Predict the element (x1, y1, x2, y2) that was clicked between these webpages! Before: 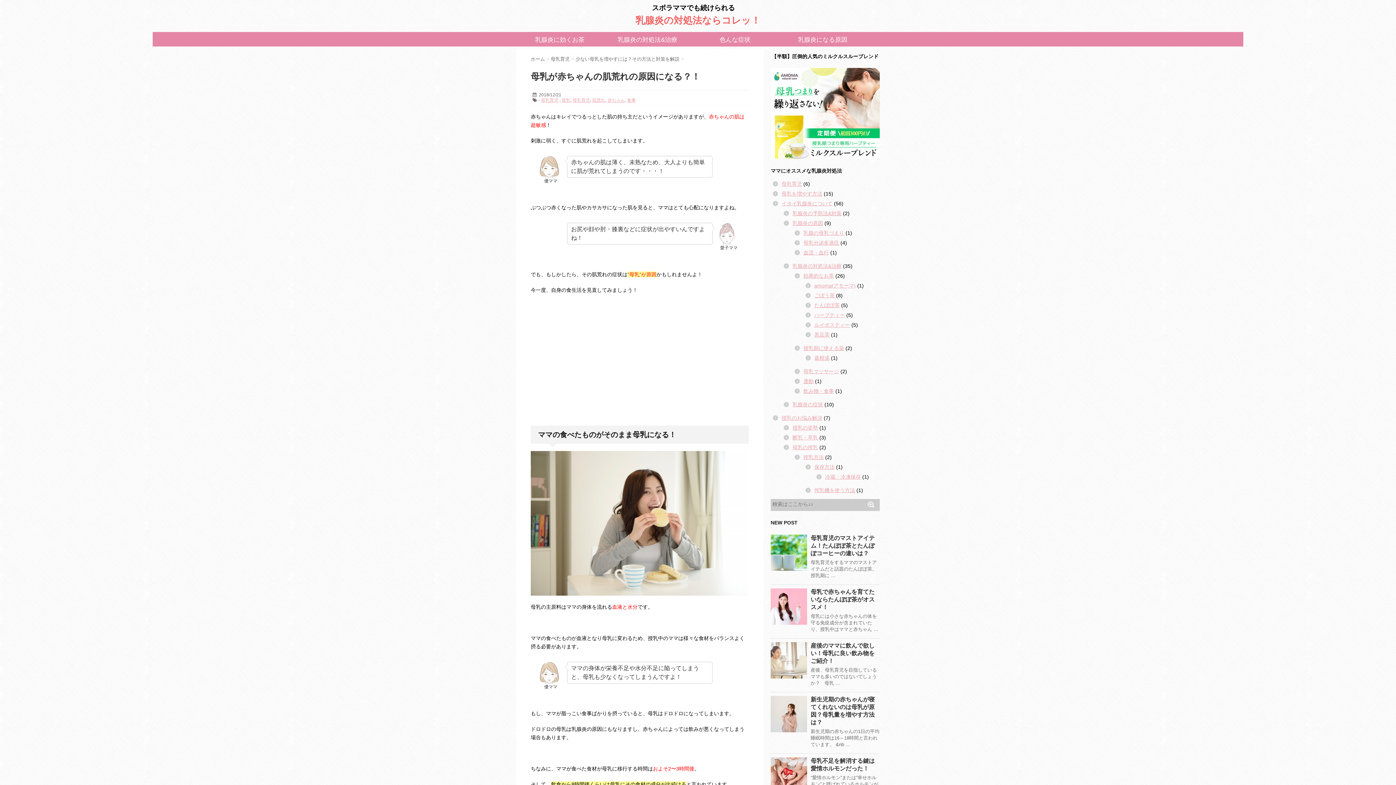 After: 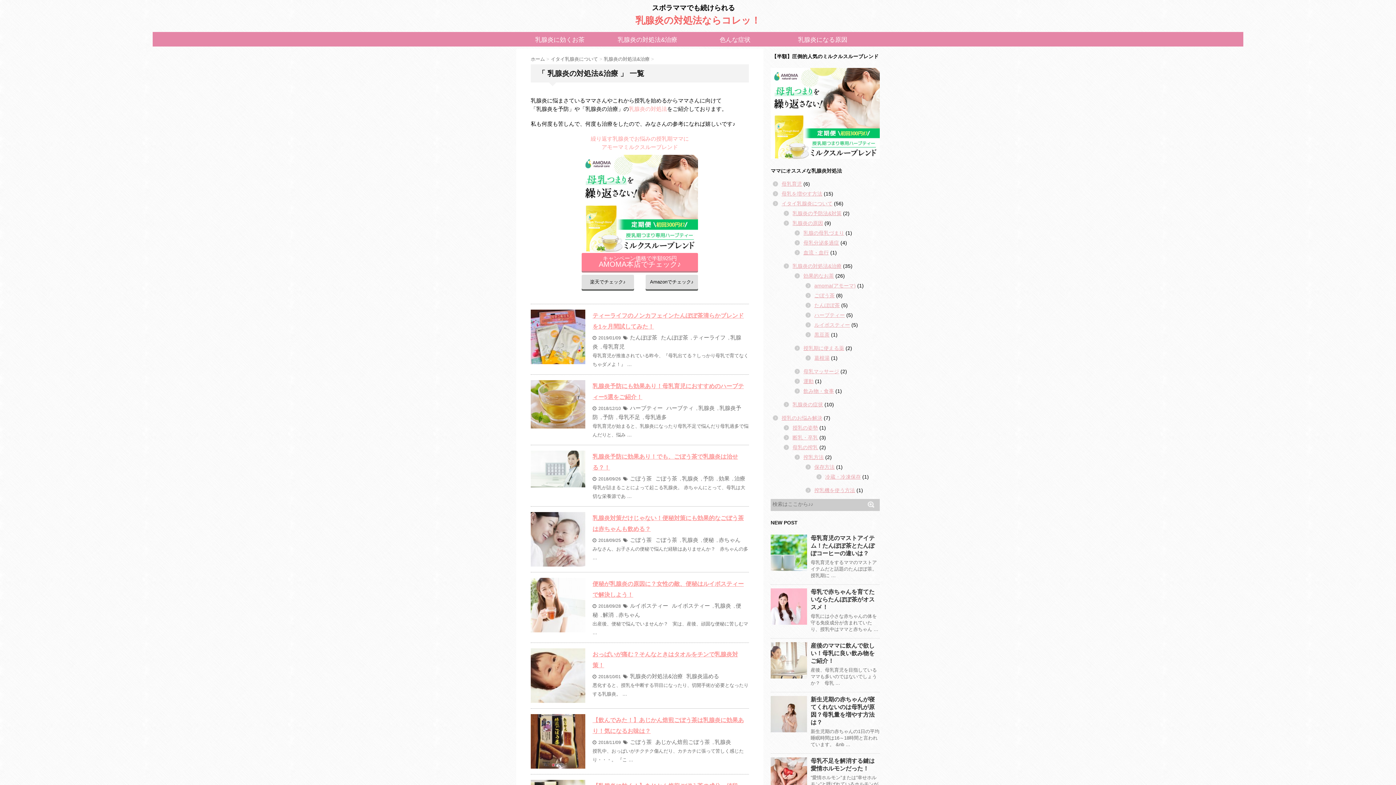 Action: bbox: (604, 32, 691, 45) label: 乳腺炎の対処法&治療